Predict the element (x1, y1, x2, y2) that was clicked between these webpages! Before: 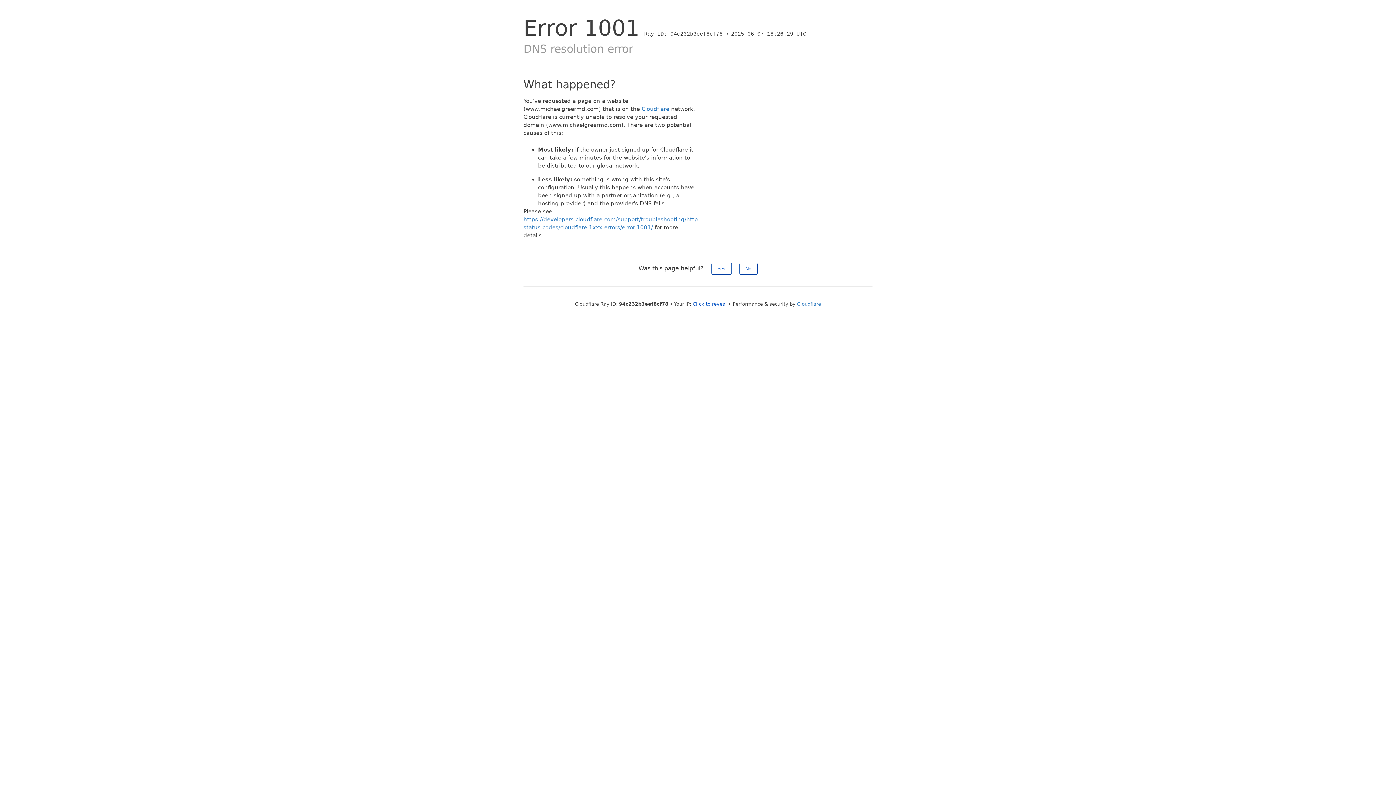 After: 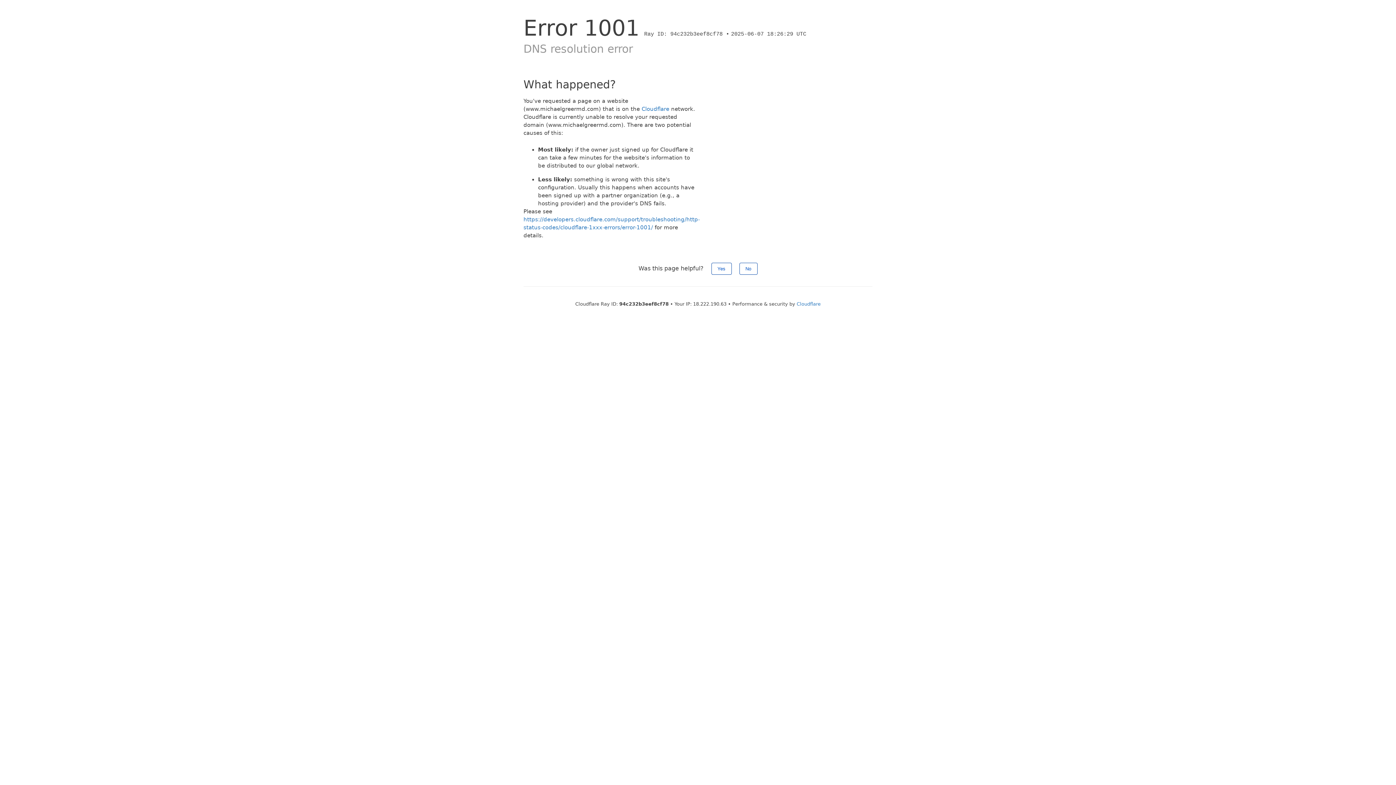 Action: bbox: (692, 301, 727, 306) label: Click to reveal